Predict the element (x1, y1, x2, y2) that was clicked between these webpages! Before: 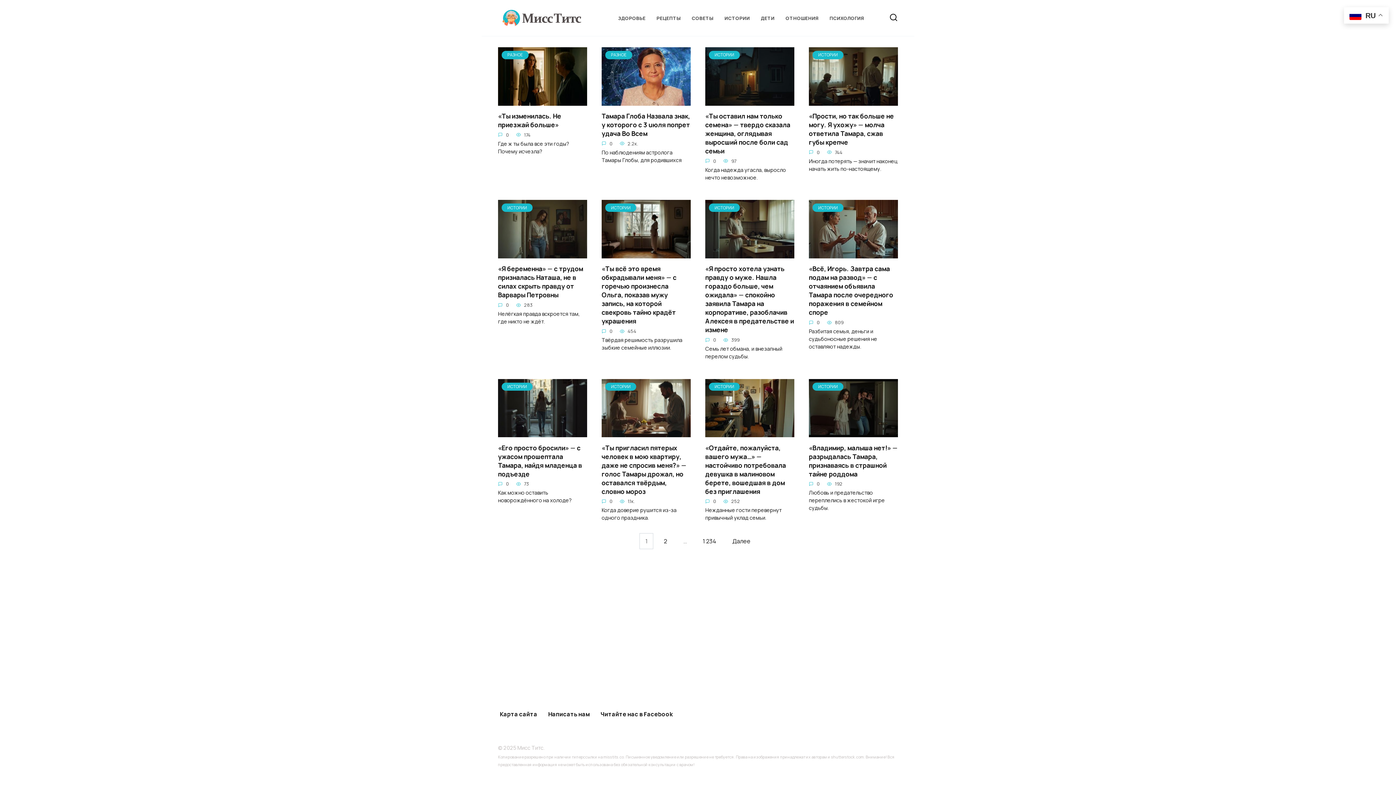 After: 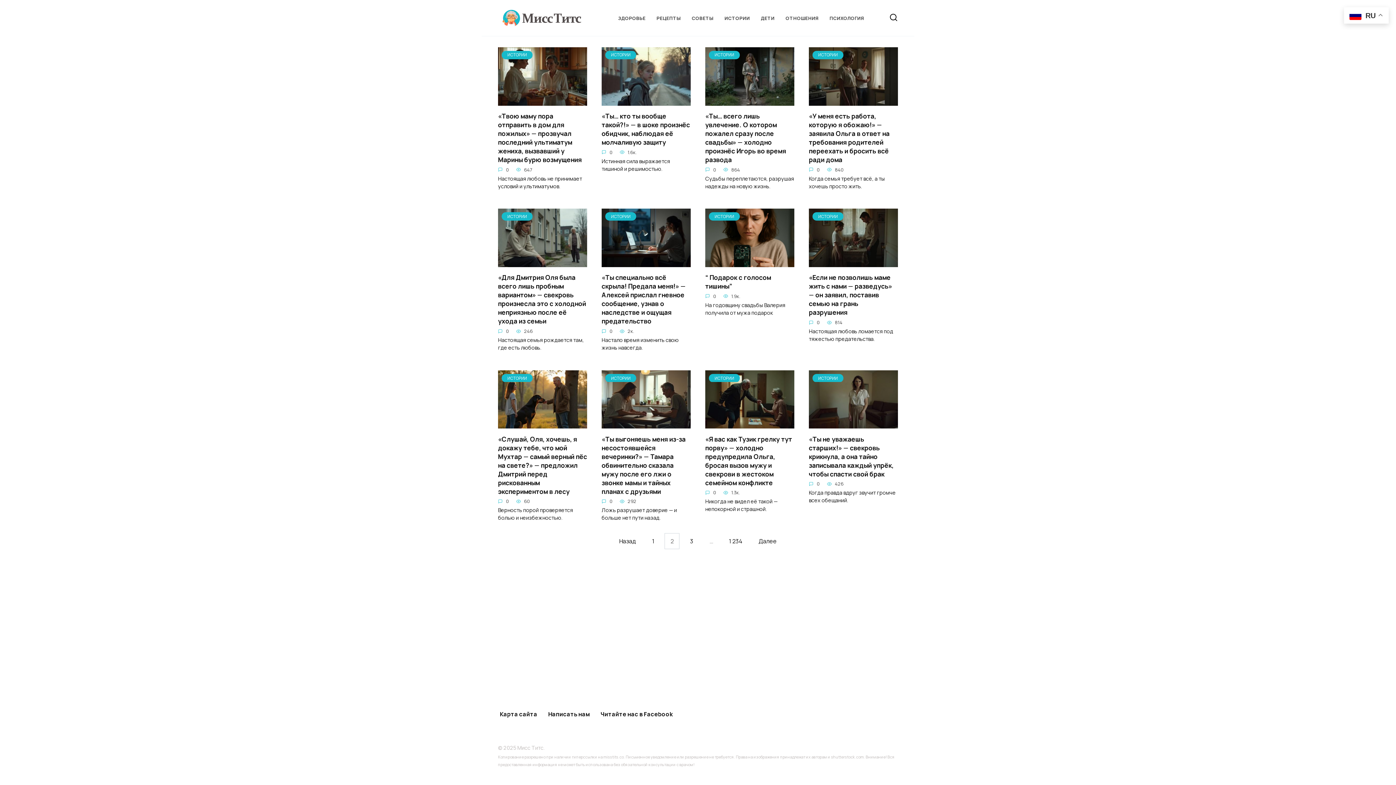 Action: label: Далее bbox: (726, 533, 756, 549)